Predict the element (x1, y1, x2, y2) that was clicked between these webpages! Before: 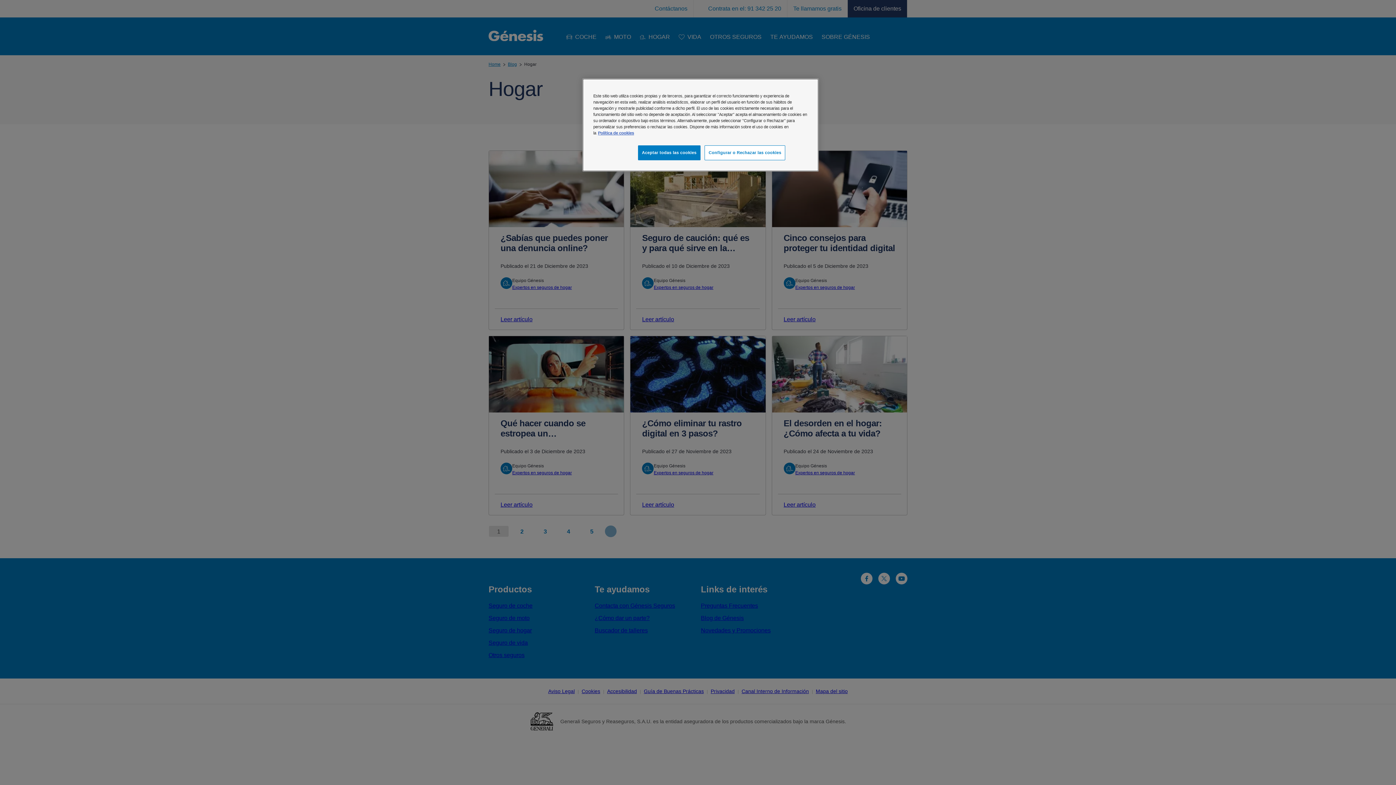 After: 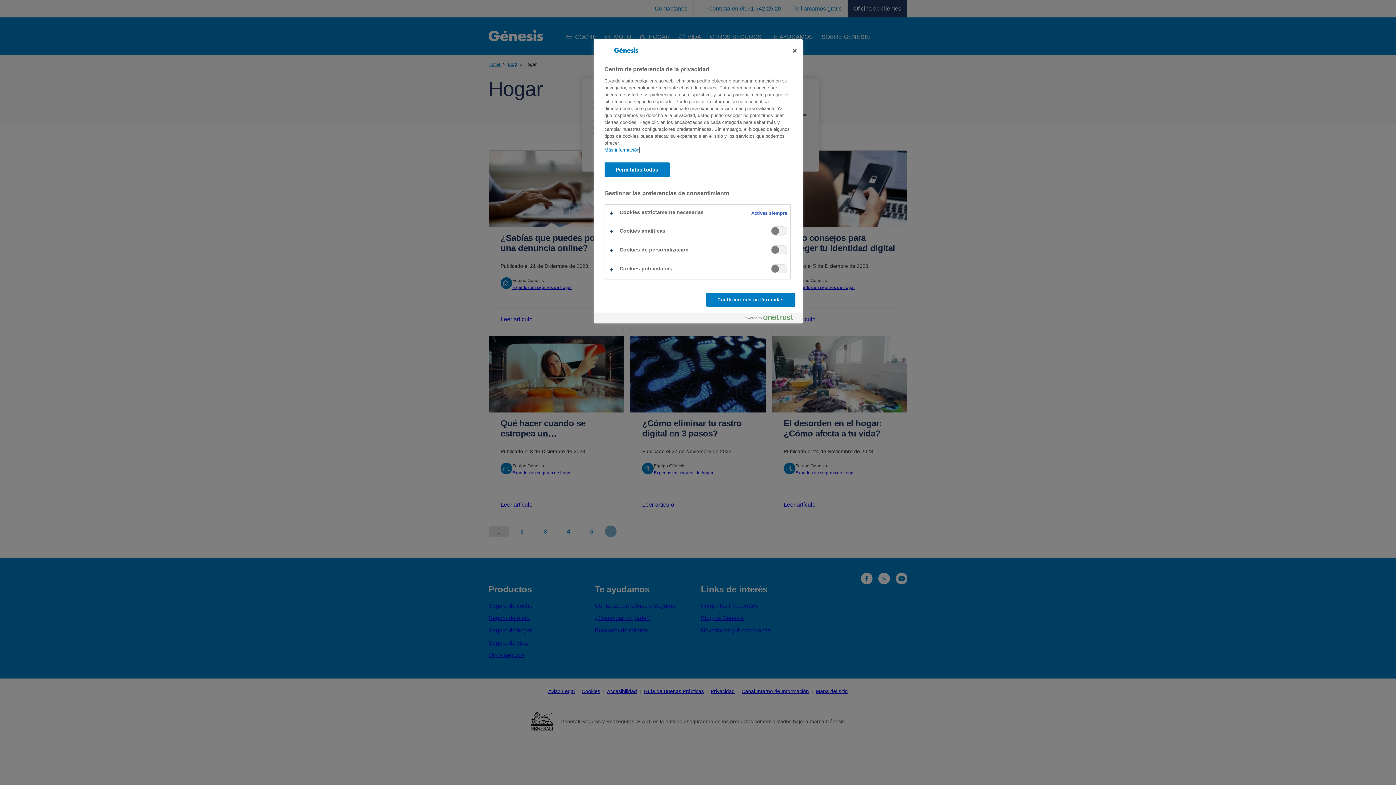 Action: label: Configurar o Rechazar las cookies bbox: (704, 145, 785, 160)